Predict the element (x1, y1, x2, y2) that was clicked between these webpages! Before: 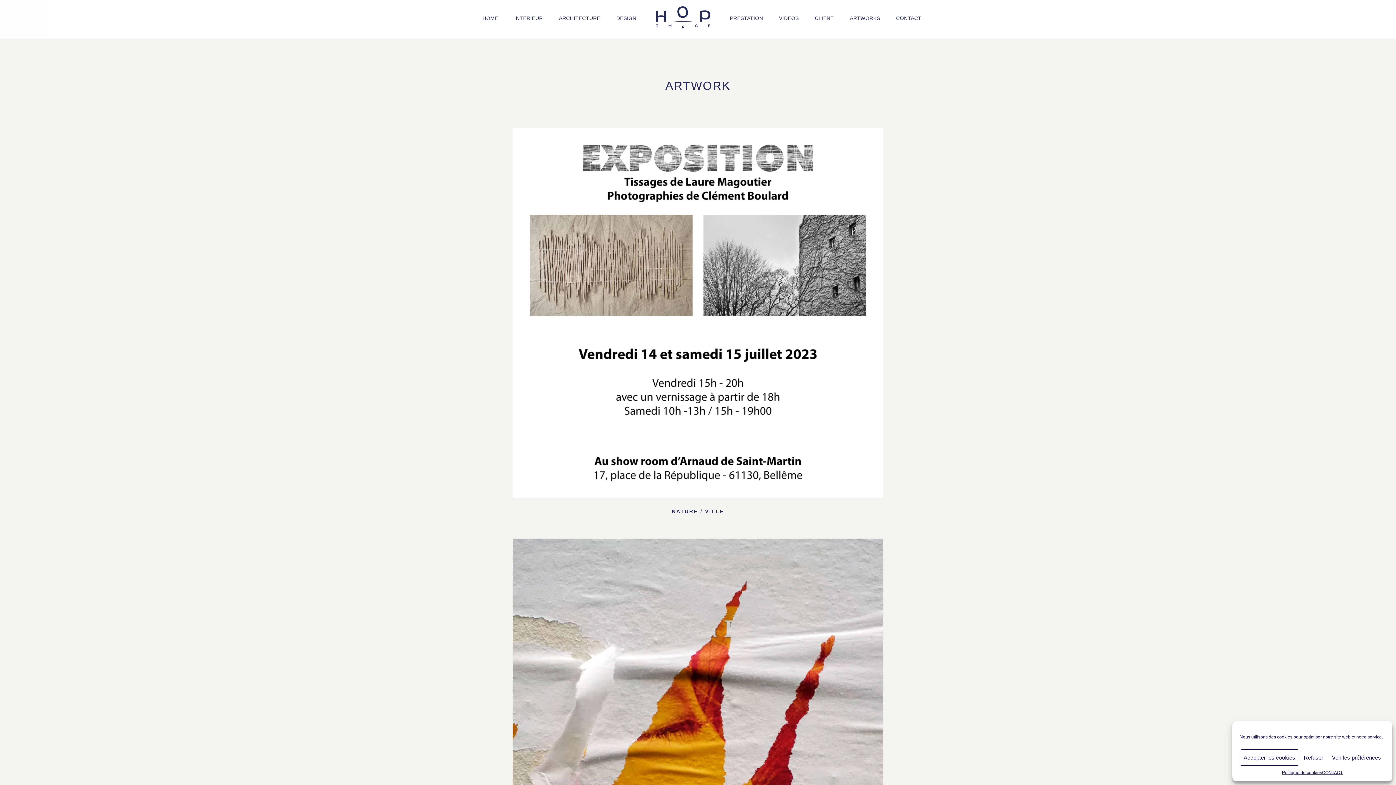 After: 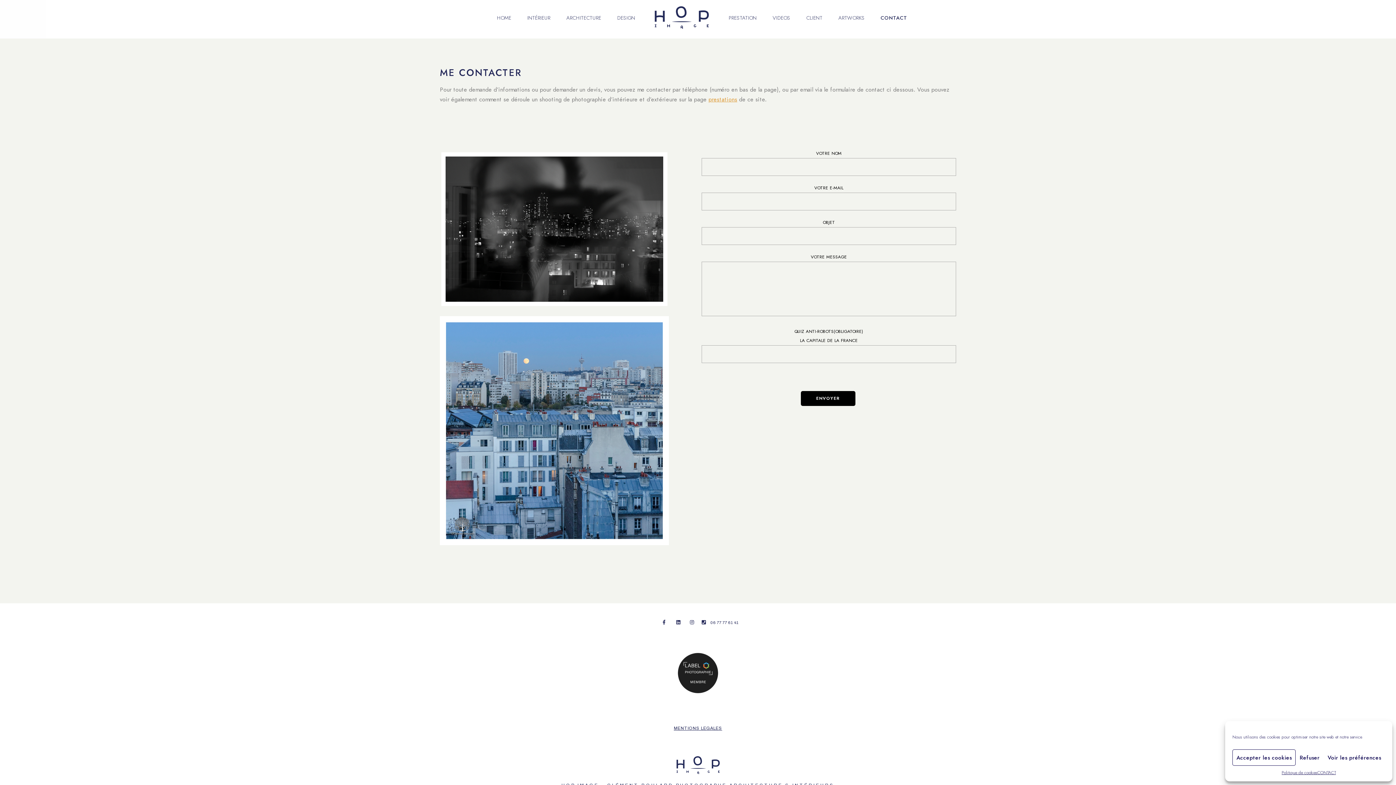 Action: label: CONTACT bbox: (896, 0, 921, 36)